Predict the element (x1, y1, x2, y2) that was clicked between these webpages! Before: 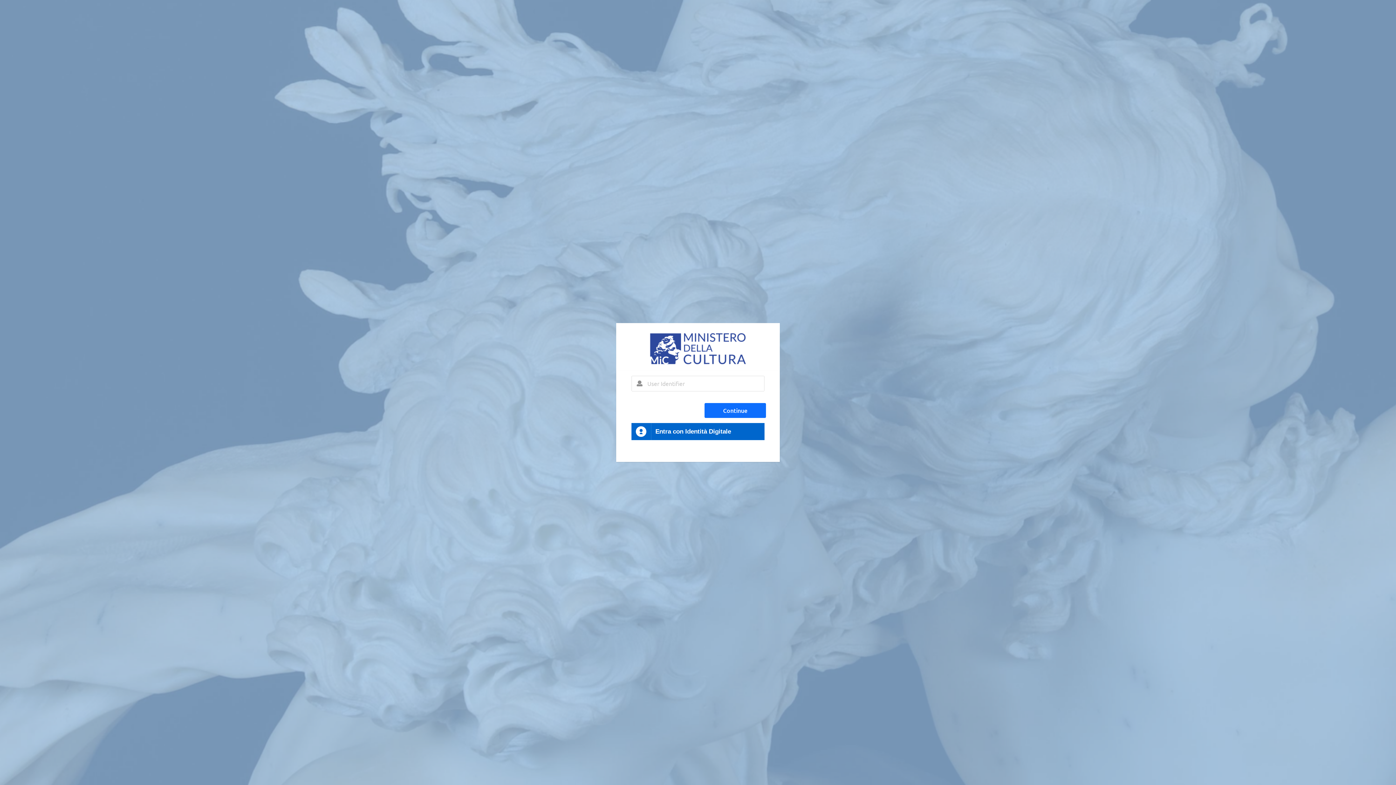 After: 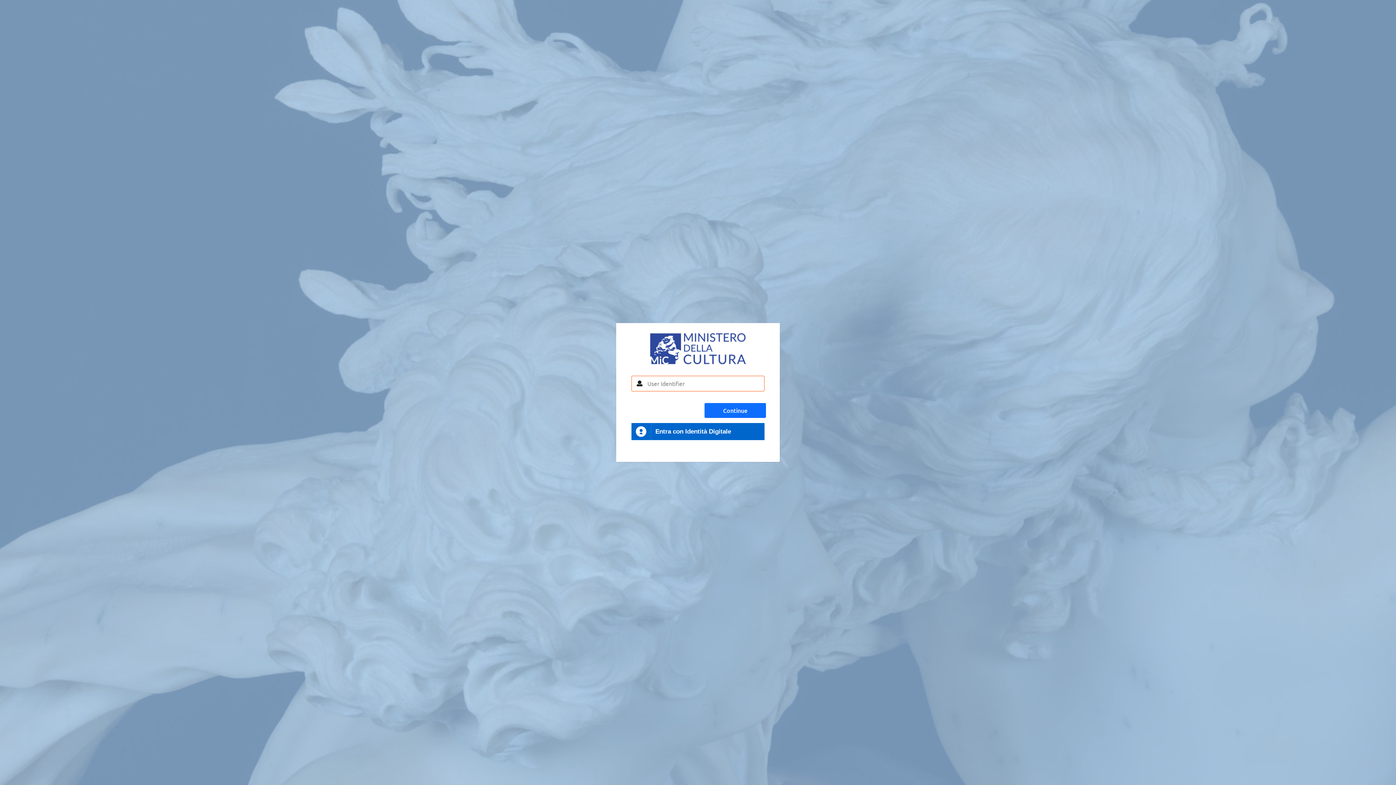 Action: label: Continue bbox: (704, 403, 766, 418)